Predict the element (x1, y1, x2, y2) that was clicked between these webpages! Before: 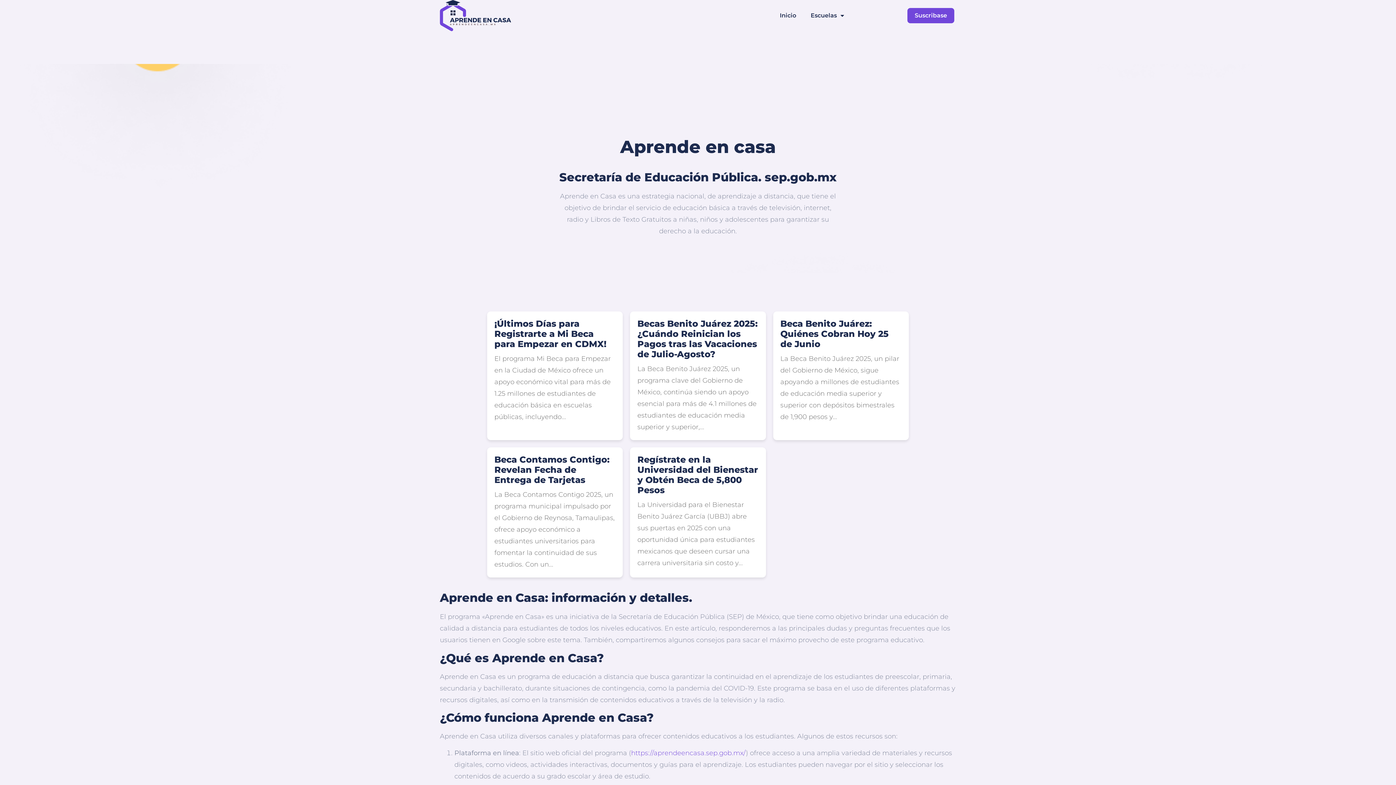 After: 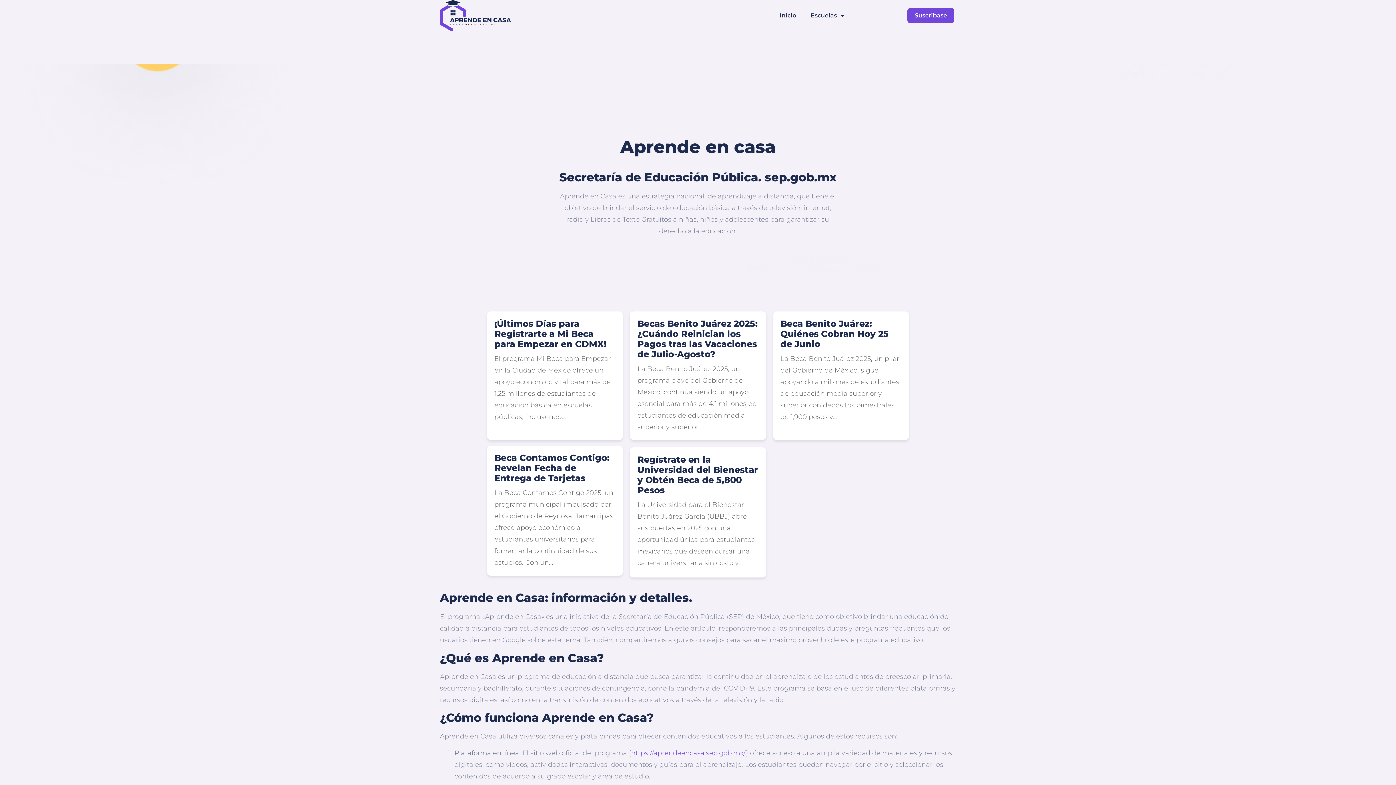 Action: bbox: (494, 455, 615, 570) label: Beca Contamos Contigo: Revelan Fecha de Entrega de Tarjetas

La Beca Contamos Contigo 2025, un programa municipal impulsado por el Gobierno de Reynosa, Tamaulipas, ofrece apoyo económico a estudiantes universitarios para fomentar la continuidad de sus estudios. Con un...